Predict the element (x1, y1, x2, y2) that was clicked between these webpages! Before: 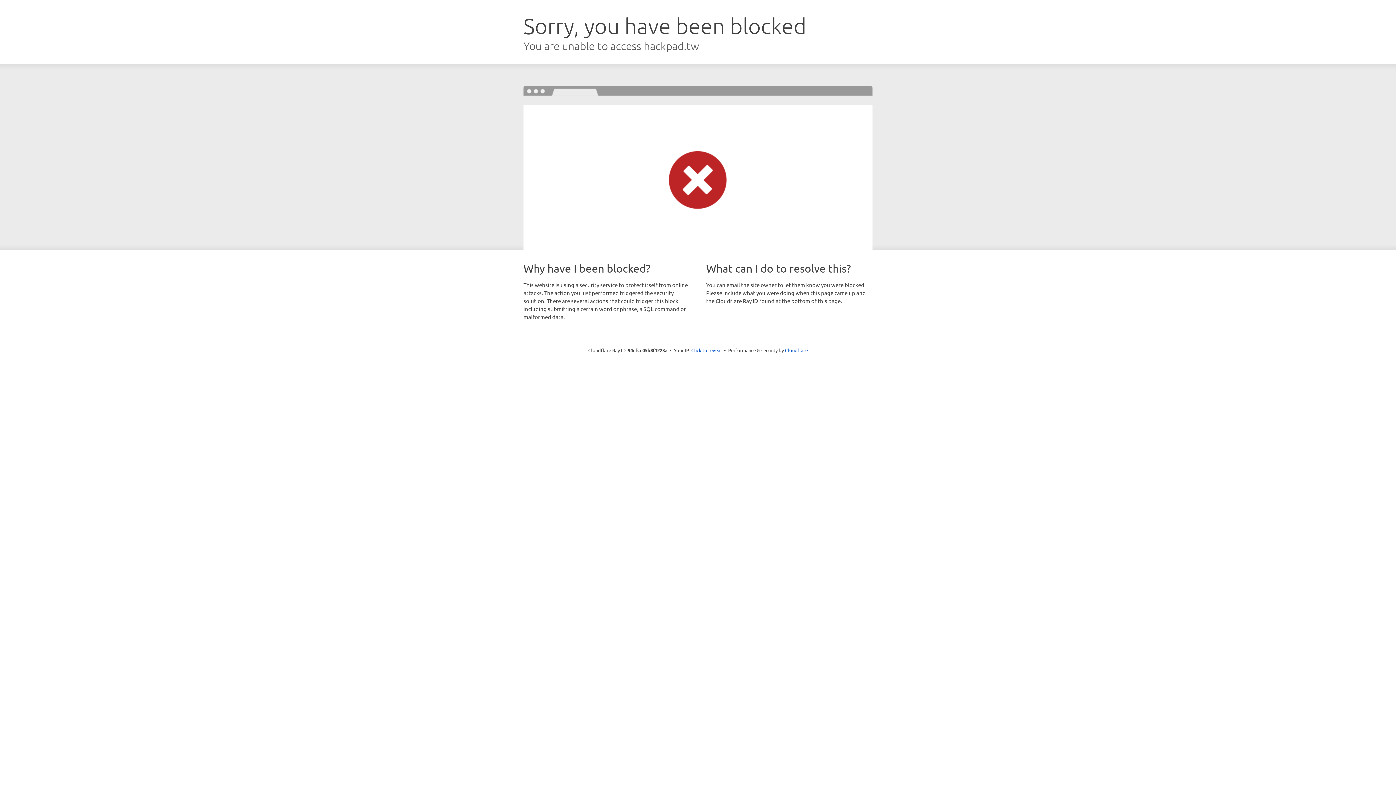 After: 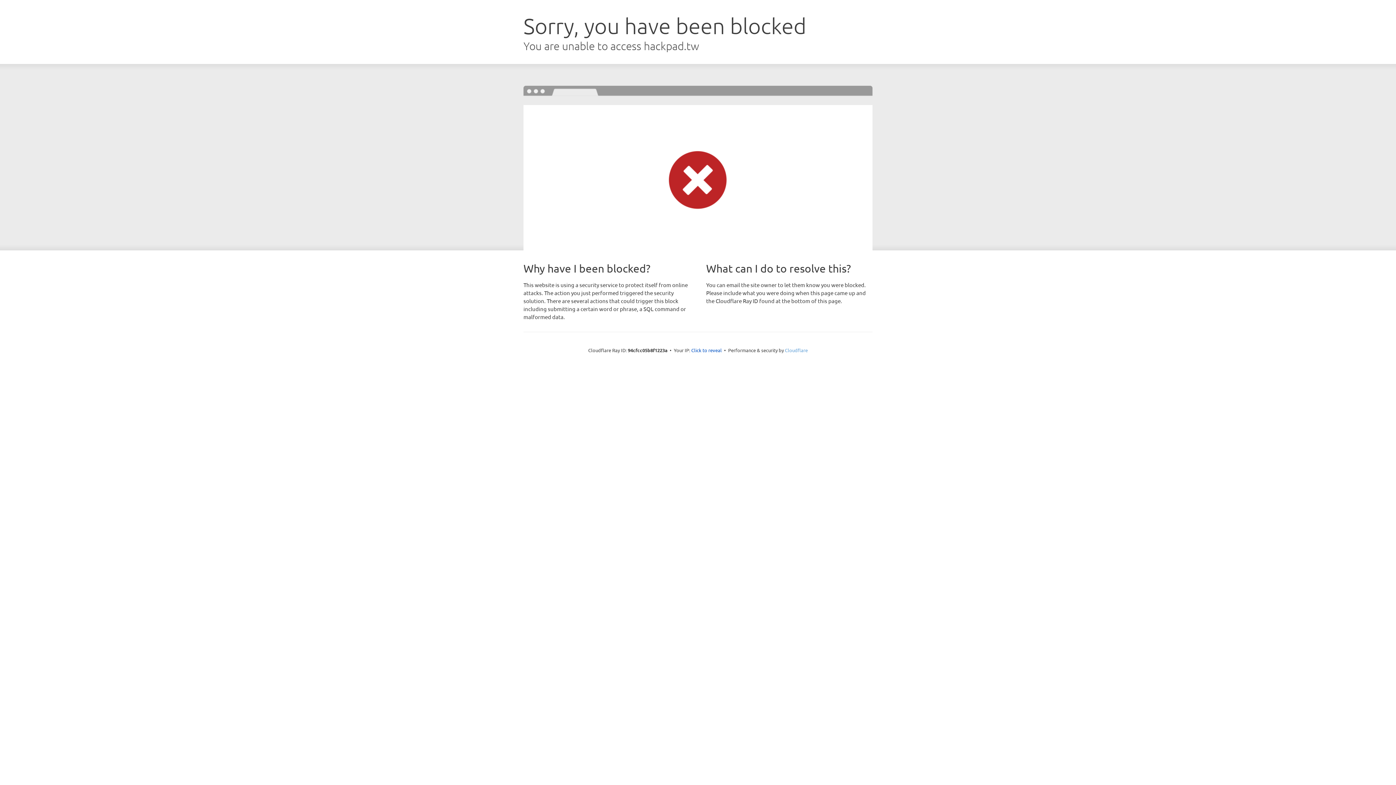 Action: label: Cloudflare bbox: (785, 347, 808, 353)